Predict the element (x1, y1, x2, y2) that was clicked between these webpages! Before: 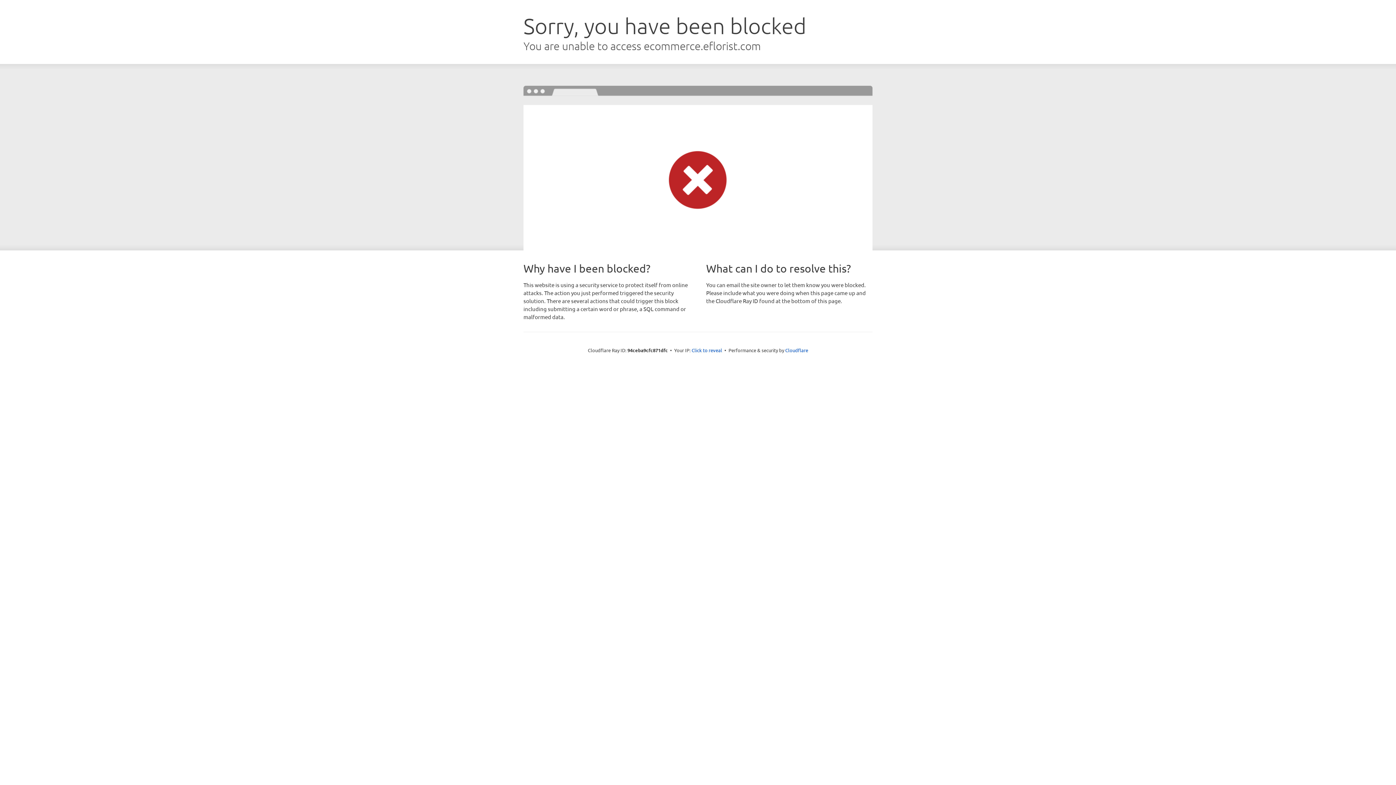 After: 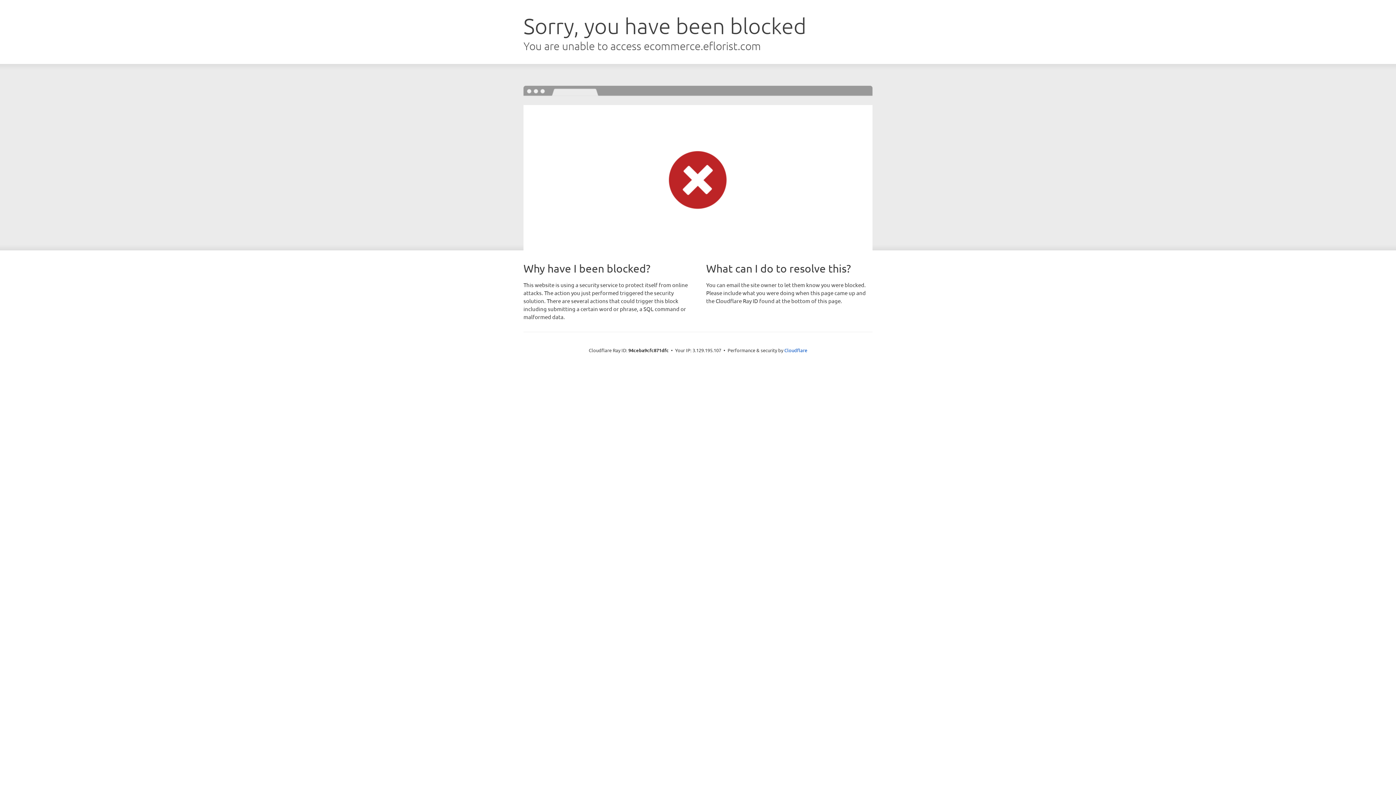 Action: bbox: (691, 346, 722, 353) label: Click to reveal